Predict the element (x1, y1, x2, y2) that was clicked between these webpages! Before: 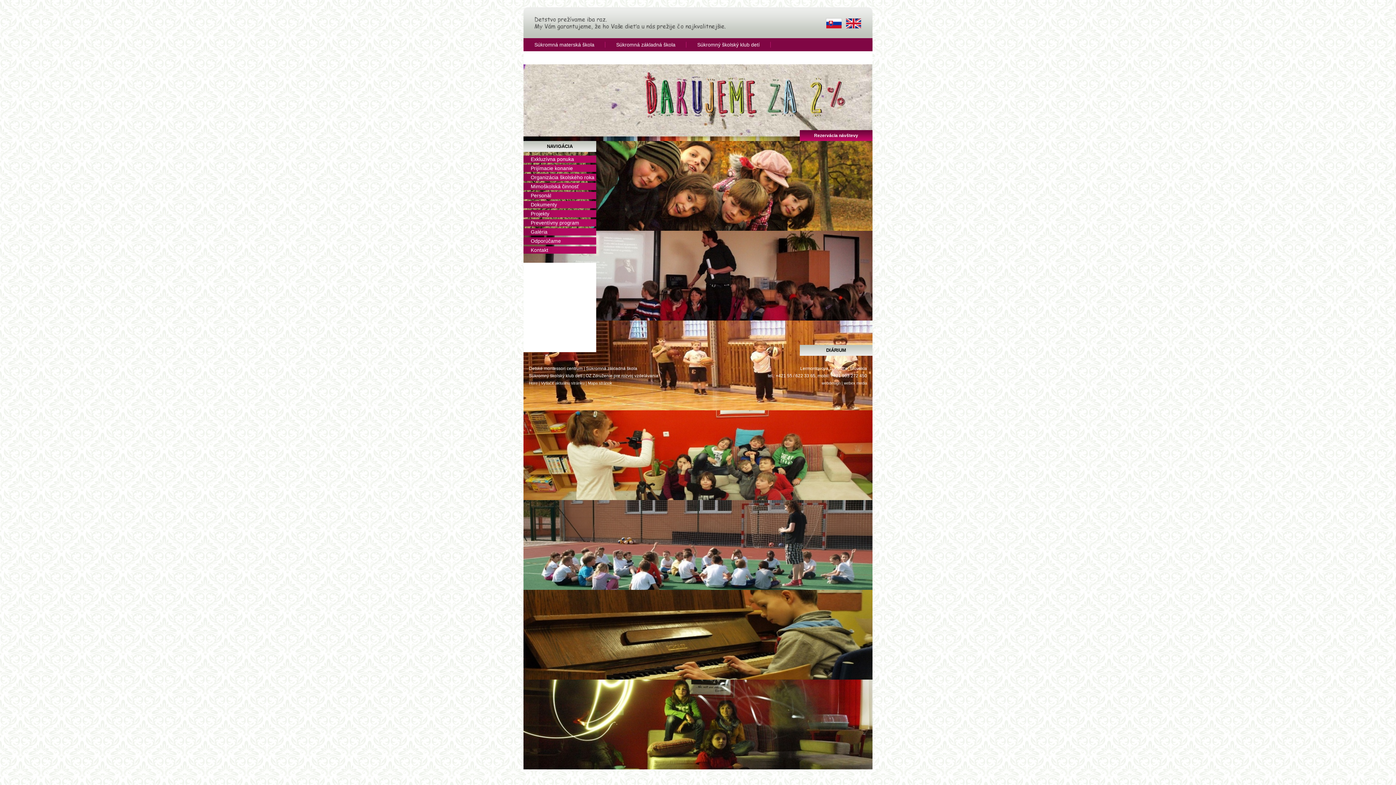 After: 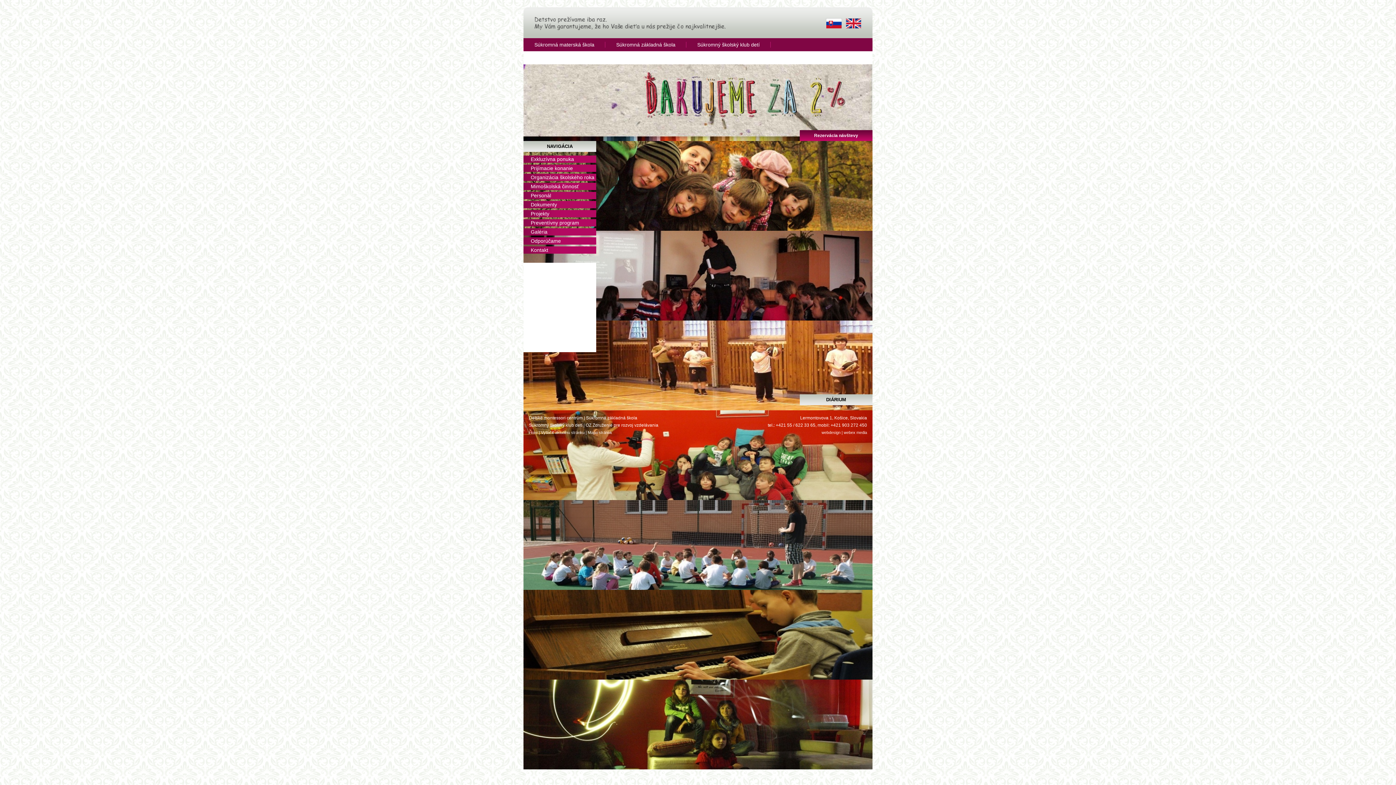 Action: label: Súkromný školský klub detí bbox: (529, 373, 582, 378)